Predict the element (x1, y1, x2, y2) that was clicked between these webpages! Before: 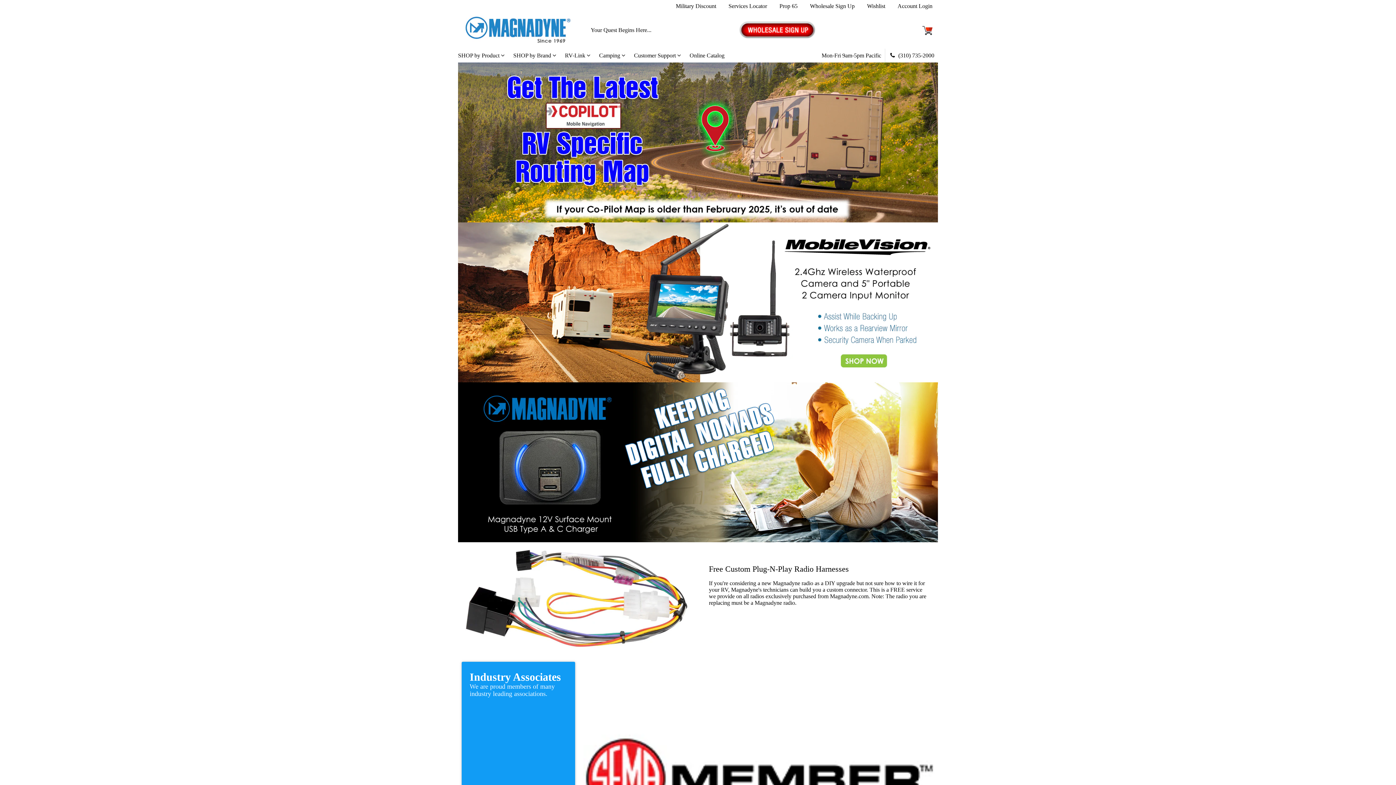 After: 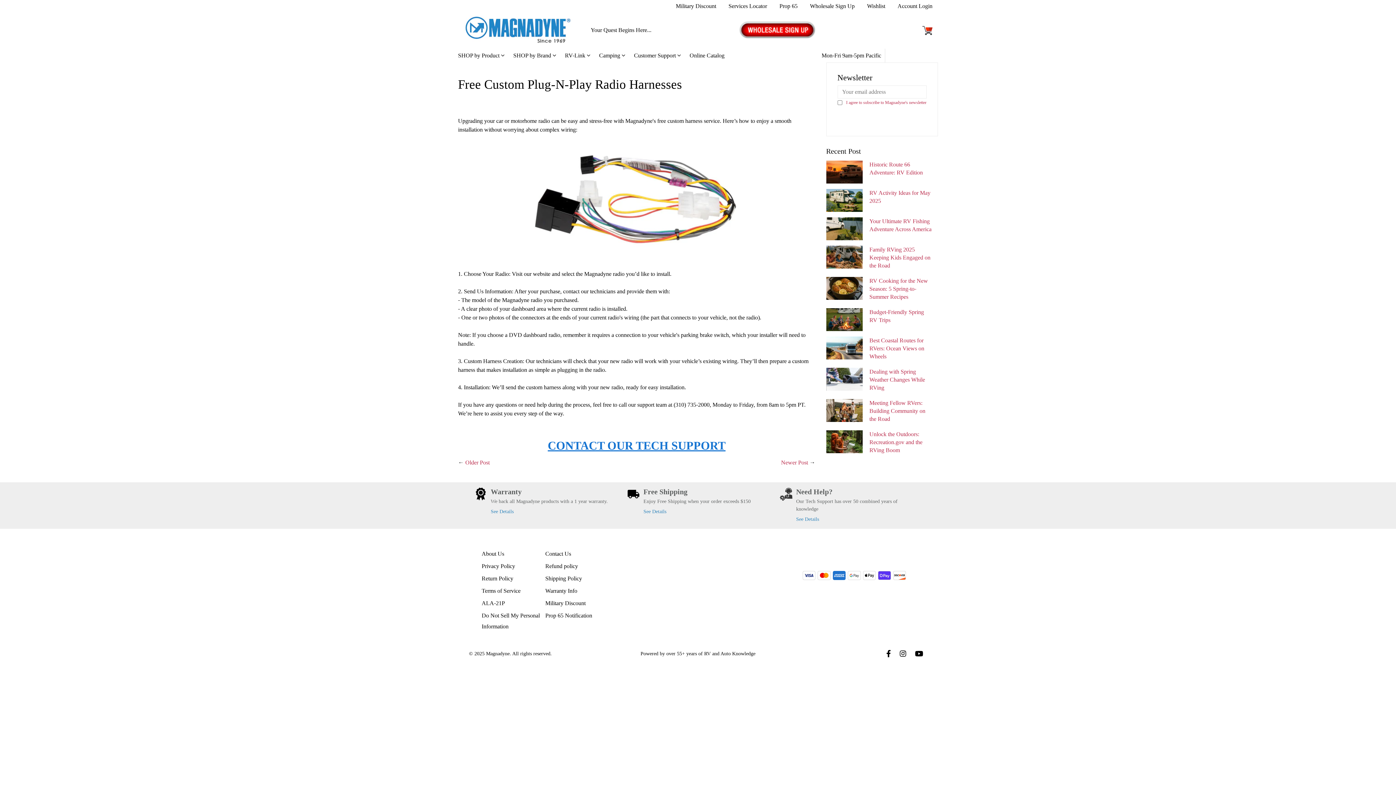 Action: label: More Details bbox: (709, 613, 757, 628)